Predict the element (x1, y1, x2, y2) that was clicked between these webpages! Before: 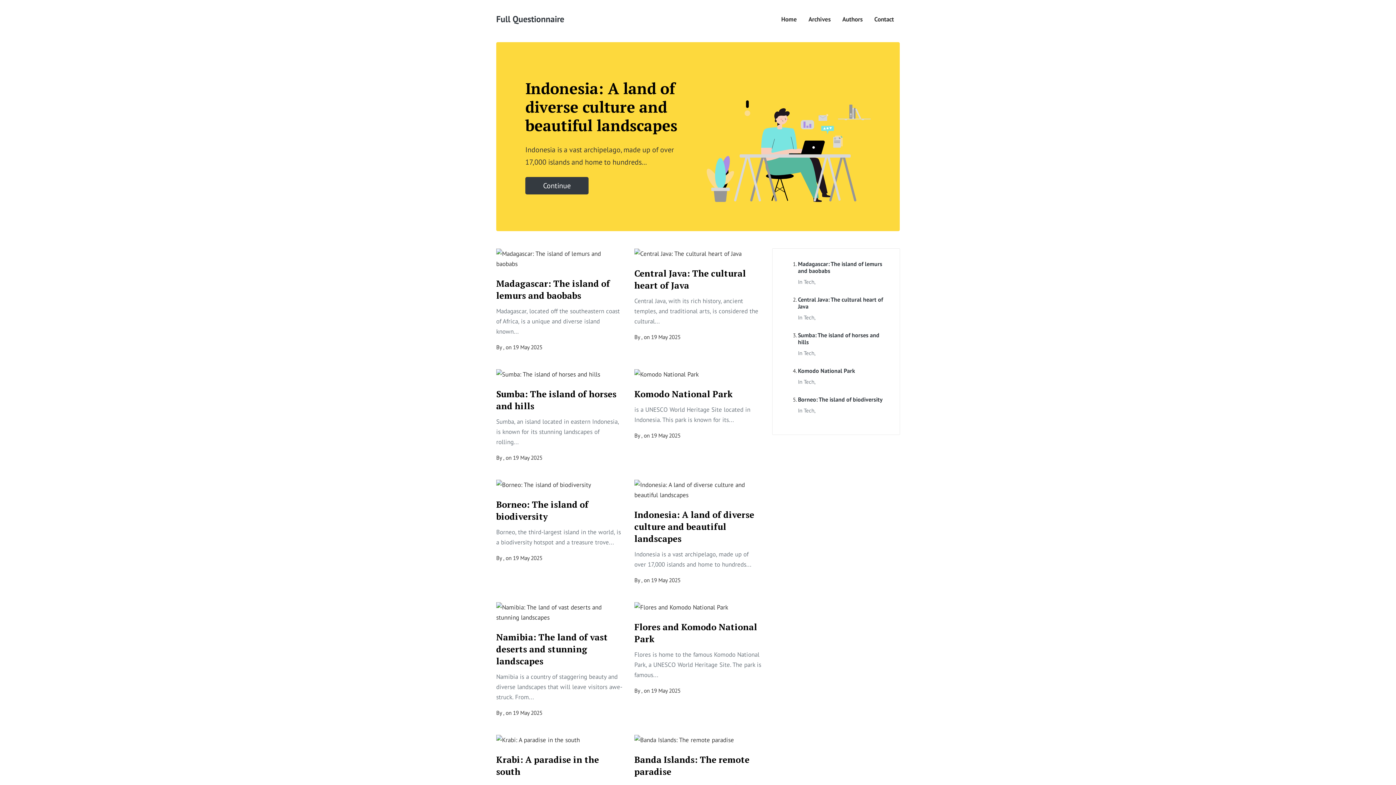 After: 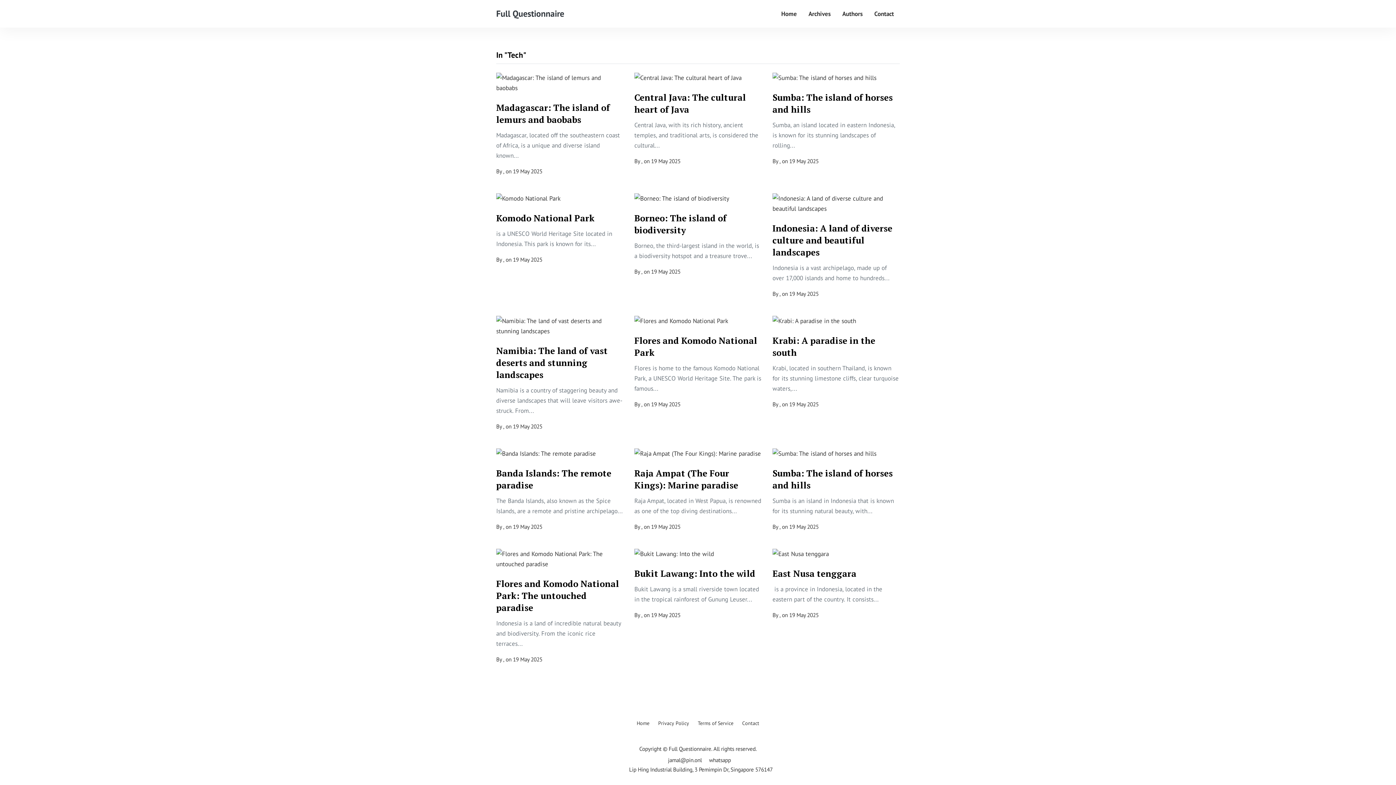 Action: bbox: (804, 378, 814, 385) label: Tech